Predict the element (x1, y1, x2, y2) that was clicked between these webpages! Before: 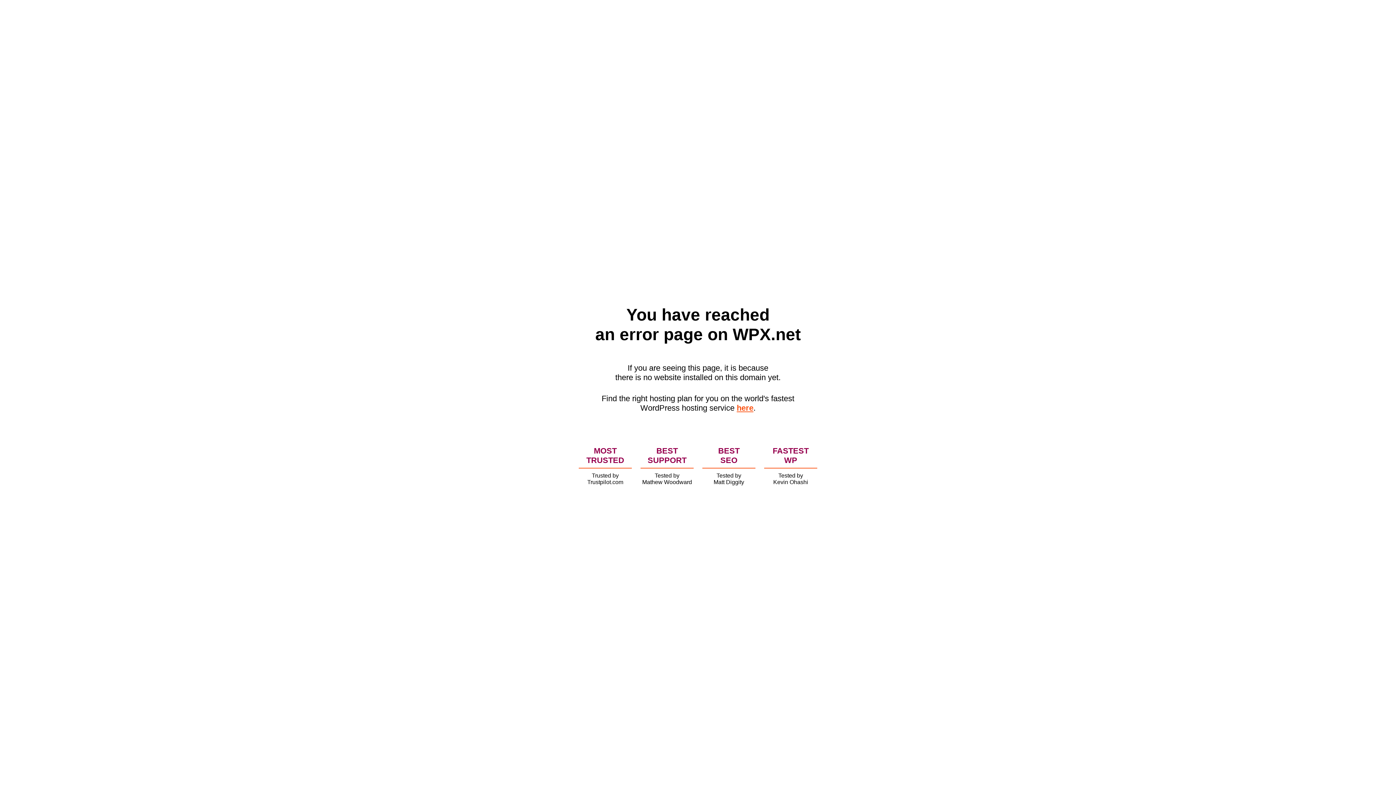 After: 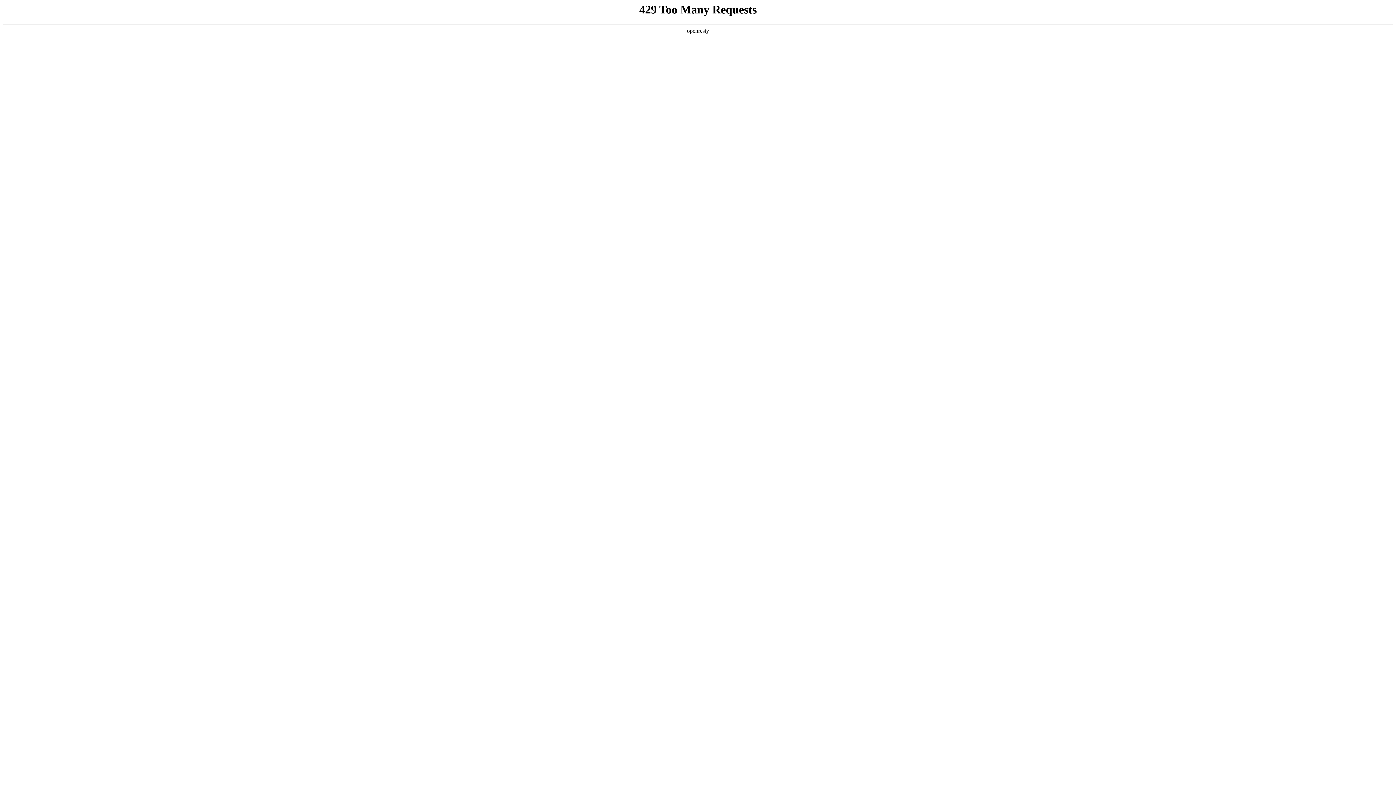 Action: label: here bbox: (736, 403, 753, 412)